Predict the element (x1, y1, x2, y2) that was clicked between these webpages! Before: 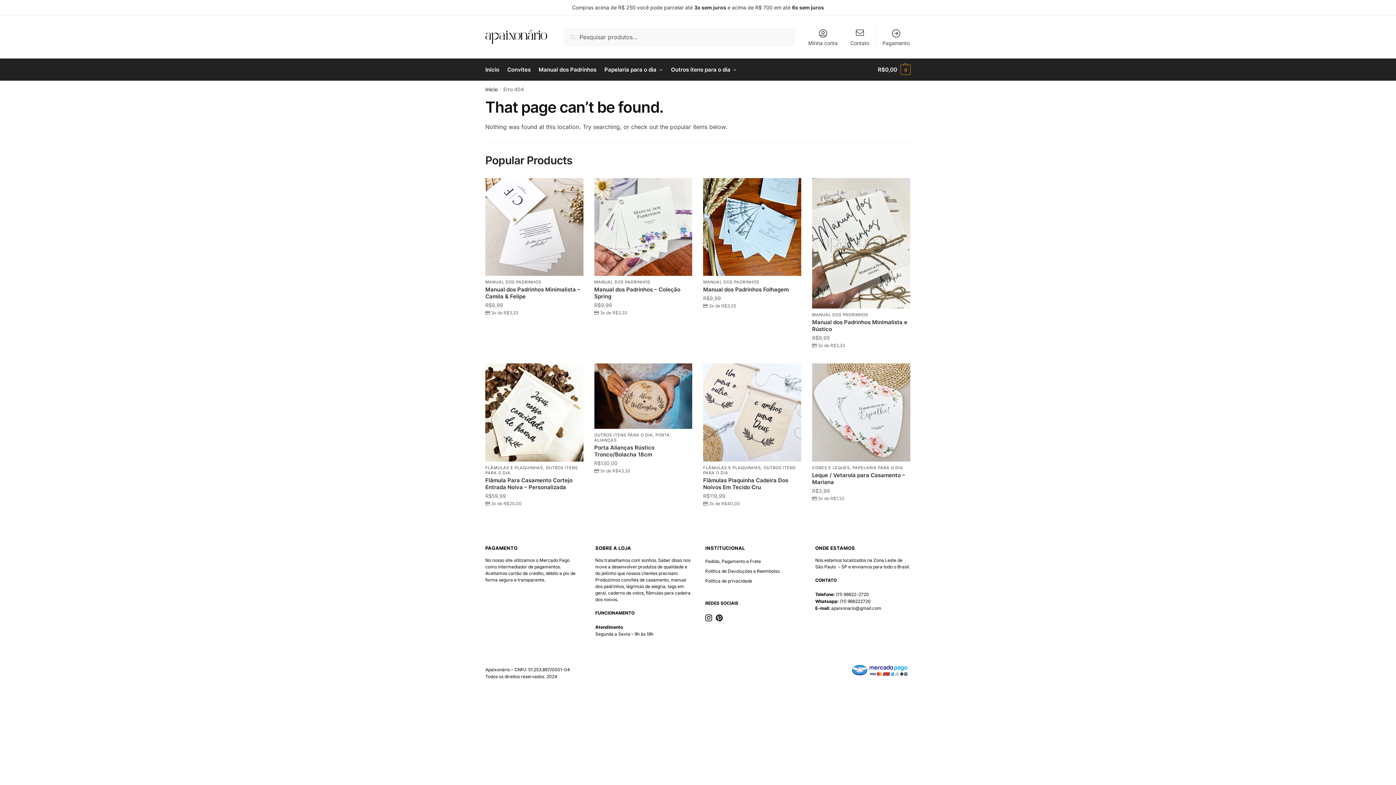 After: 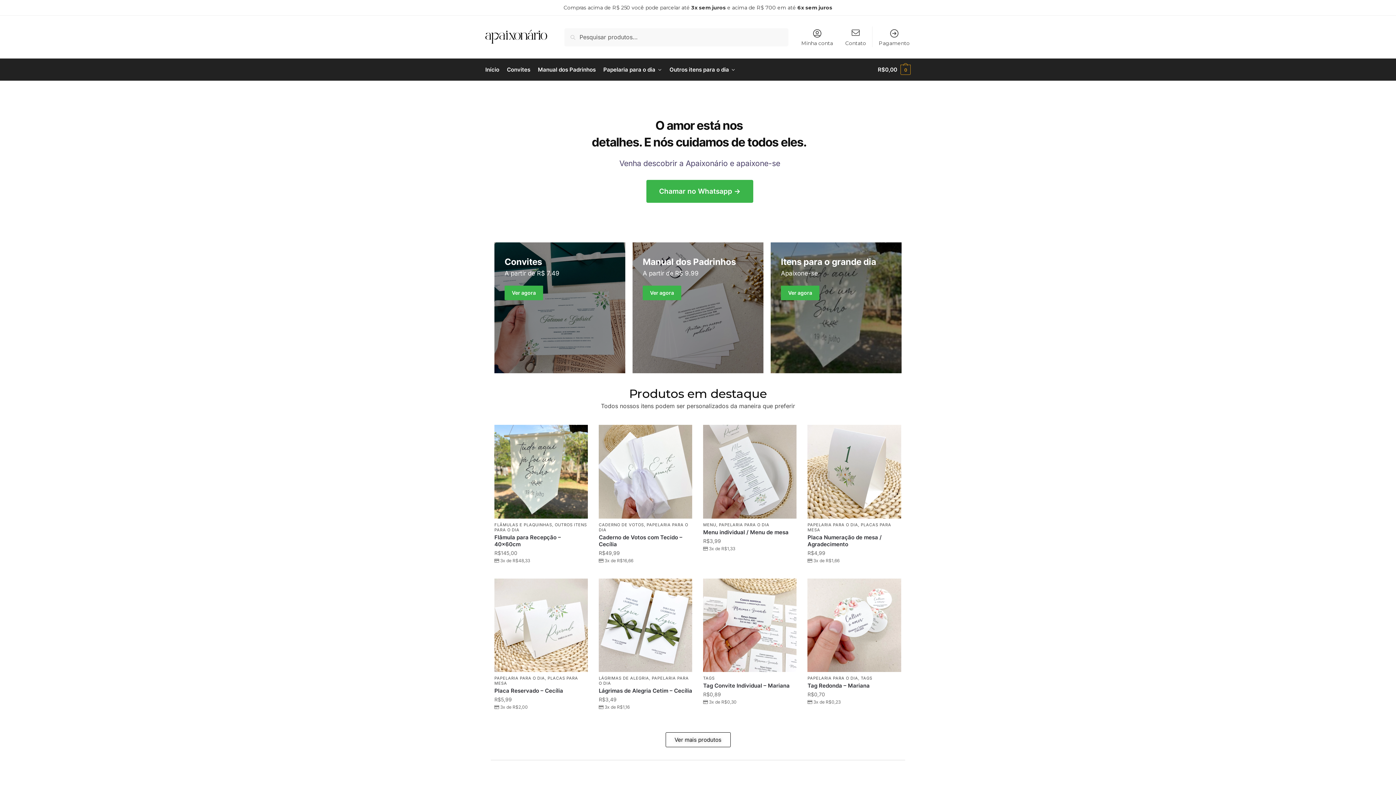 Action: bbox: (485, 37, 547, 45)